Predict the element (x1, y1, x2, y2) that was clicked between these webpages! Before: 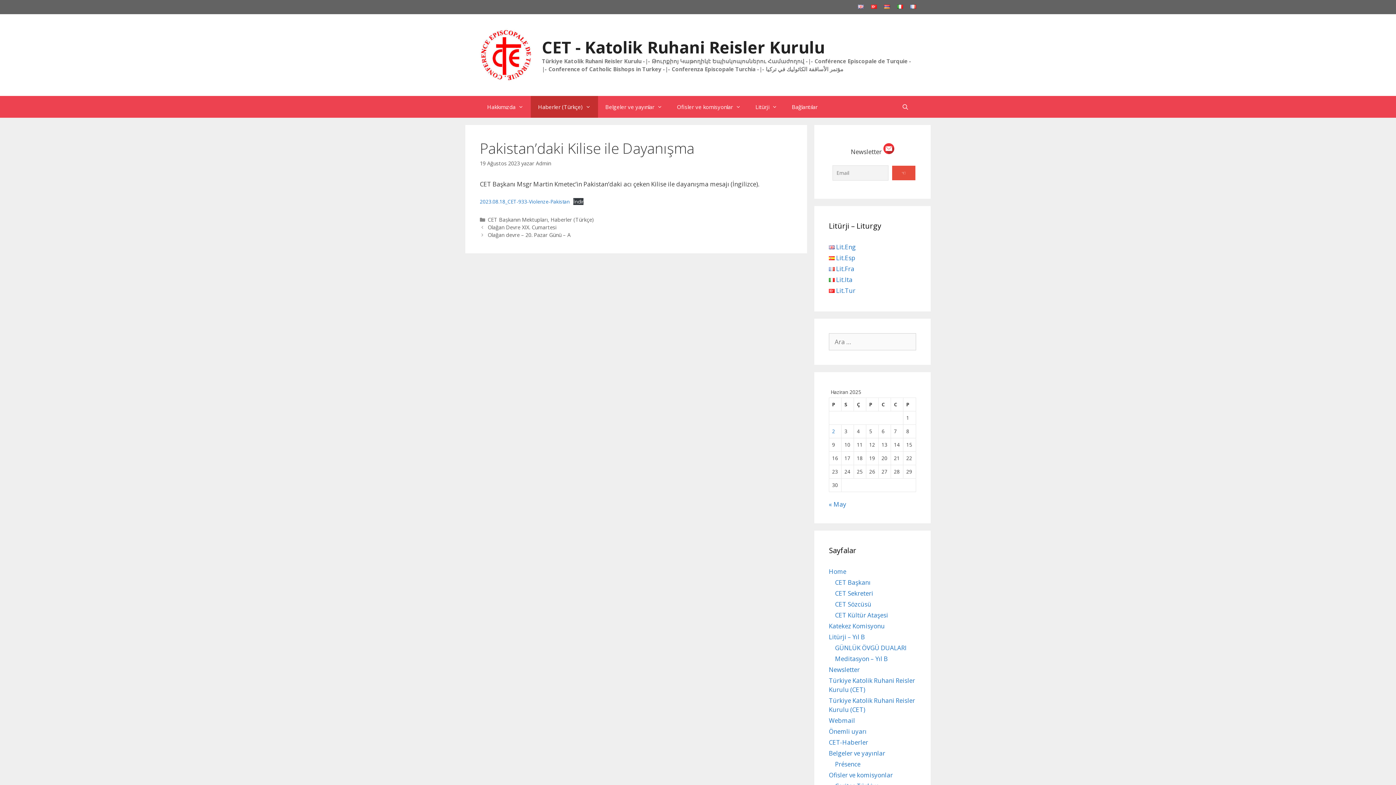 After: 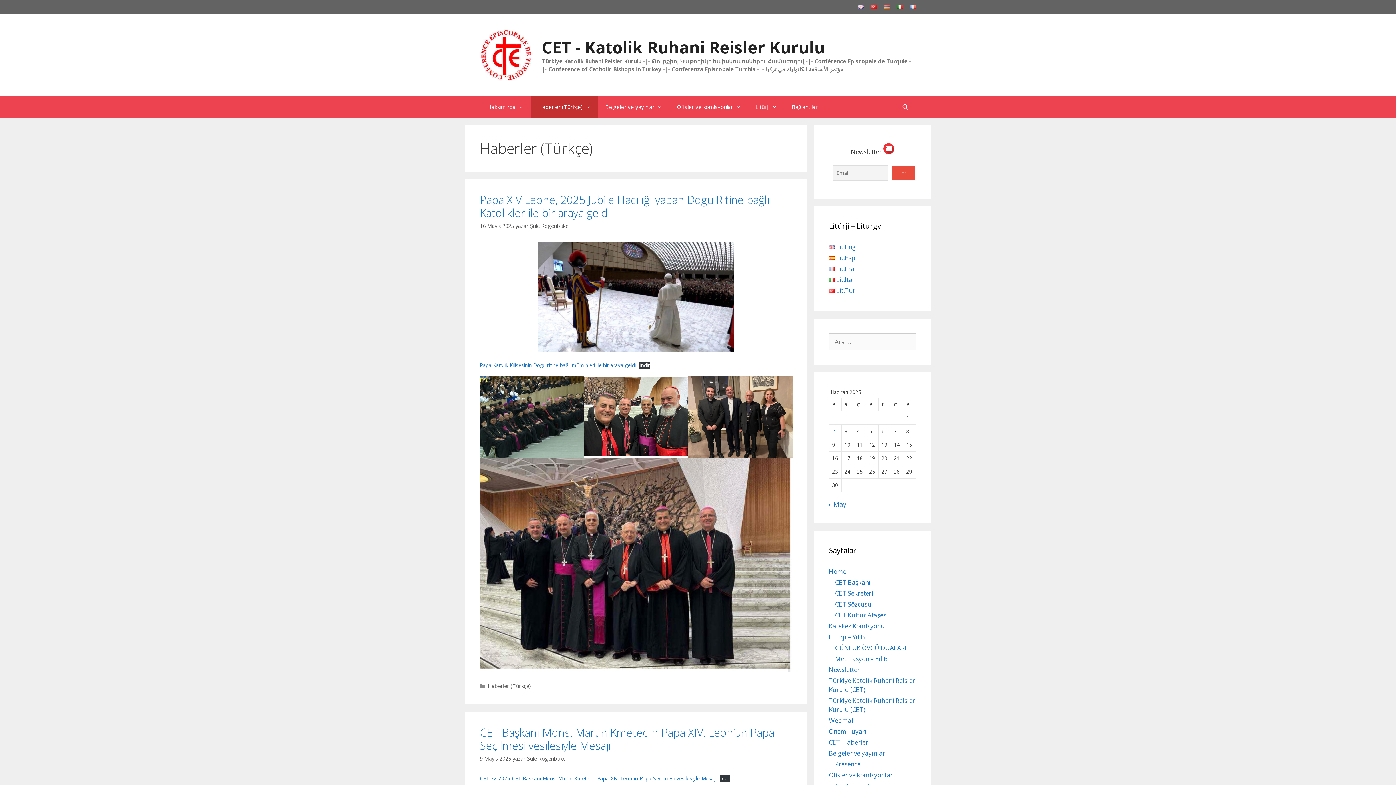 Action: label: Haberler (Türkçe) bbox: (550, 216, 594, 223)